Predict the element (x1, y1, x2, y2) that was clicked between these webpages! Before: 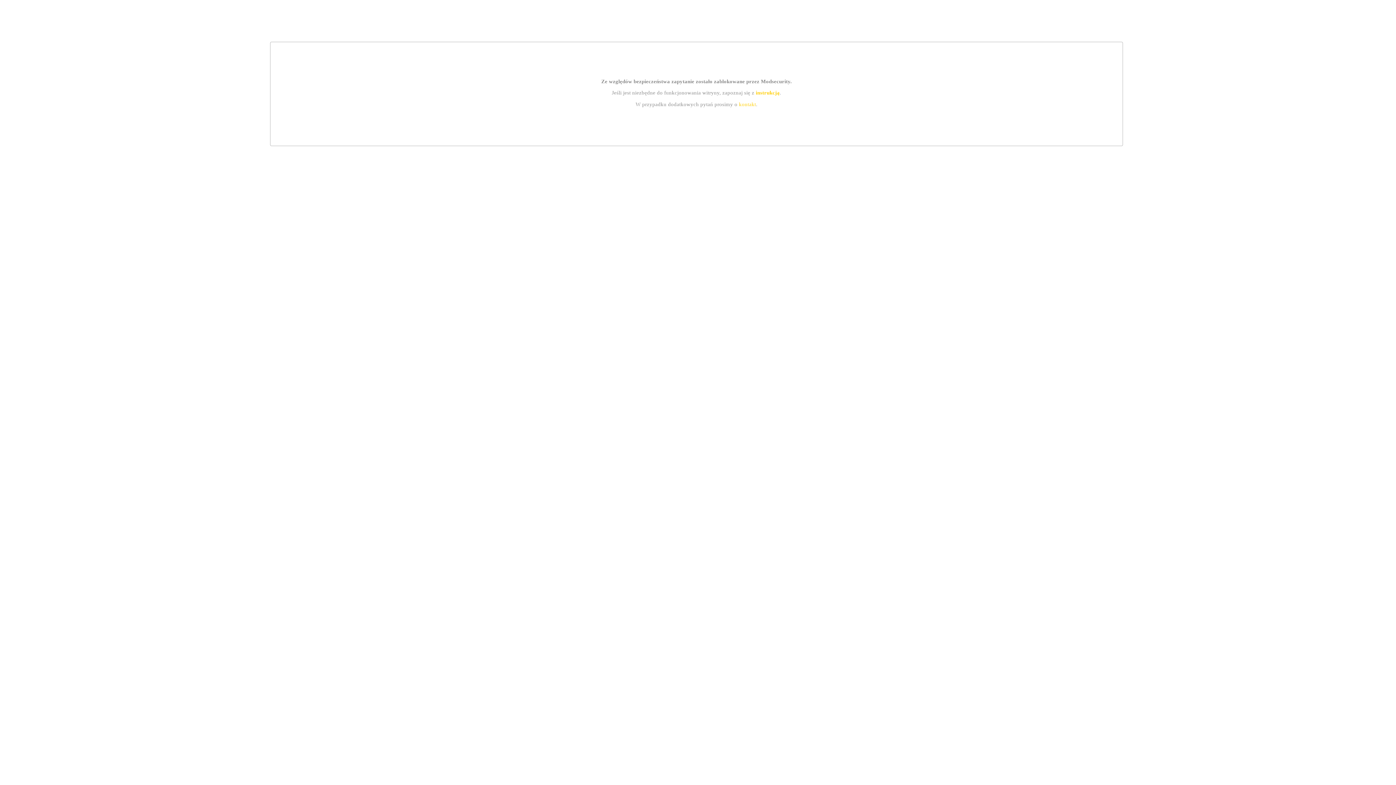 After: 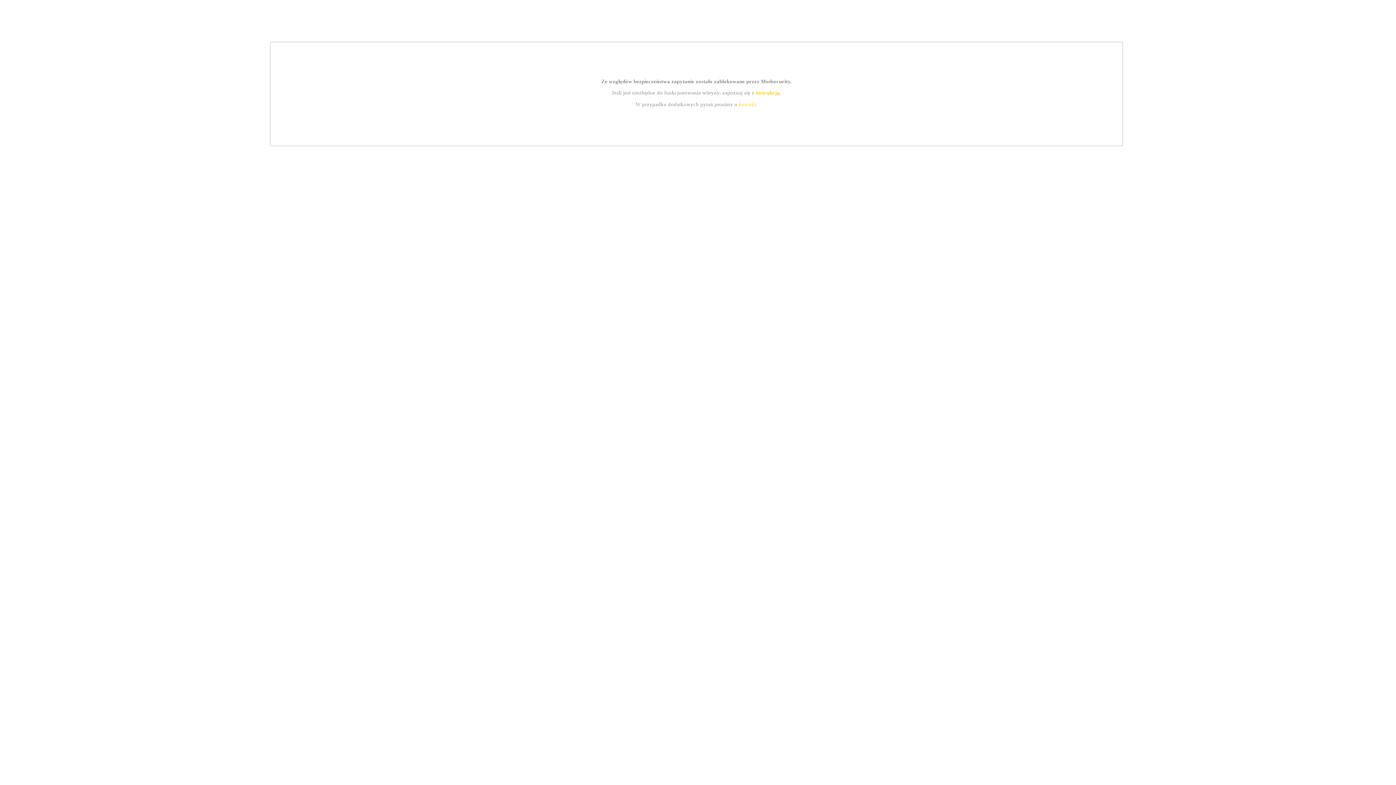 Action: bbox: (739, 101, 756, 107) label: kontakt